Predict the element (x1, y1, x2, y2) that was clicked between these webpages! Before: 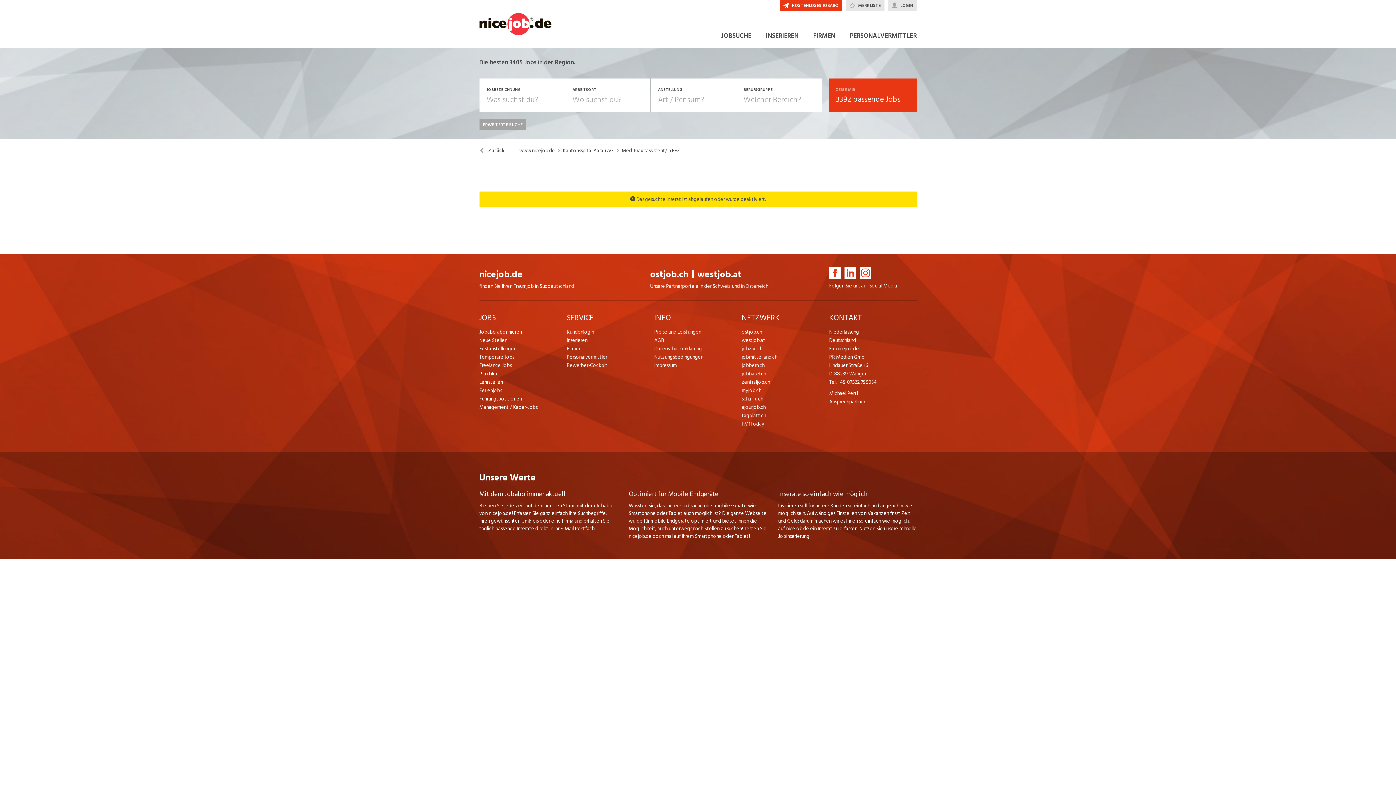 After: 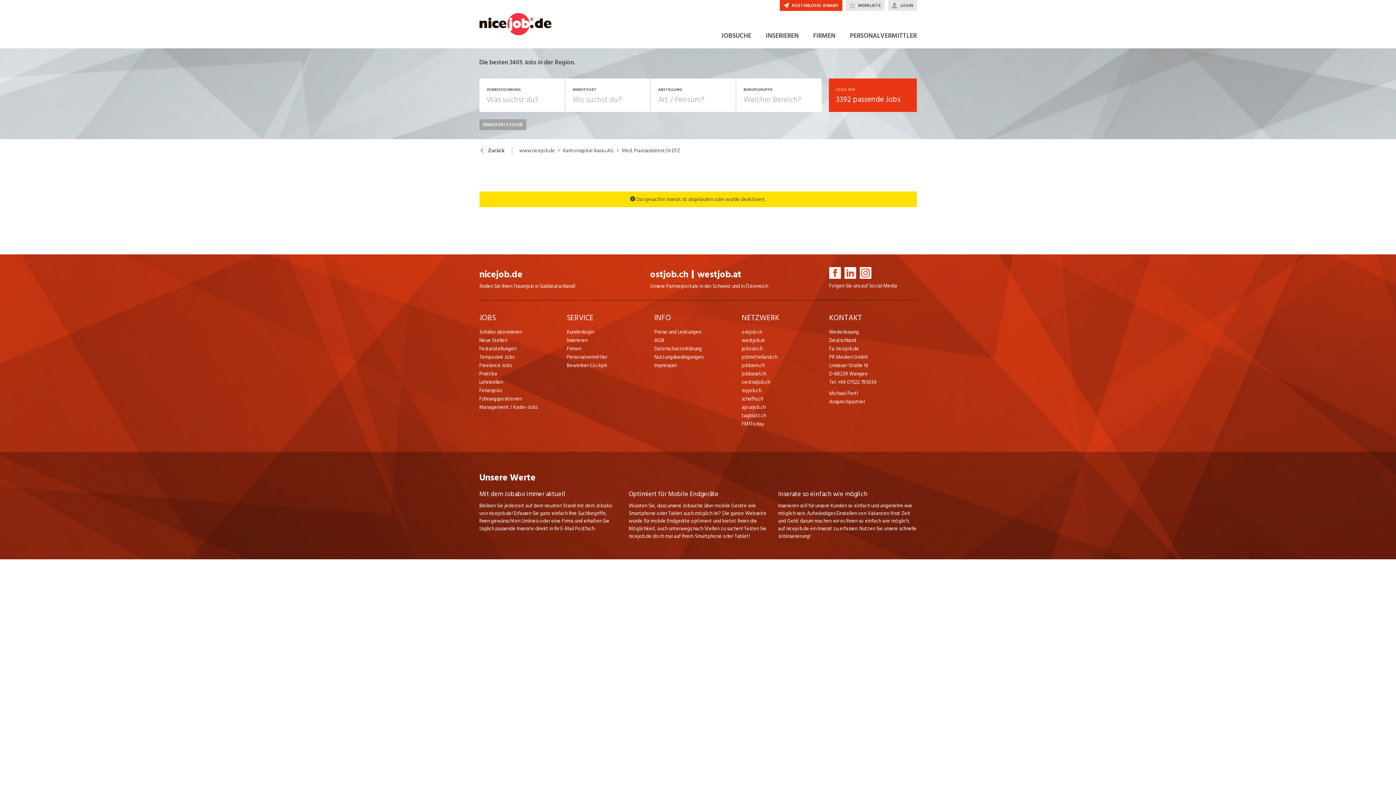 Action: bbox: (829, 389, 858, 397) label: Michael Pertl